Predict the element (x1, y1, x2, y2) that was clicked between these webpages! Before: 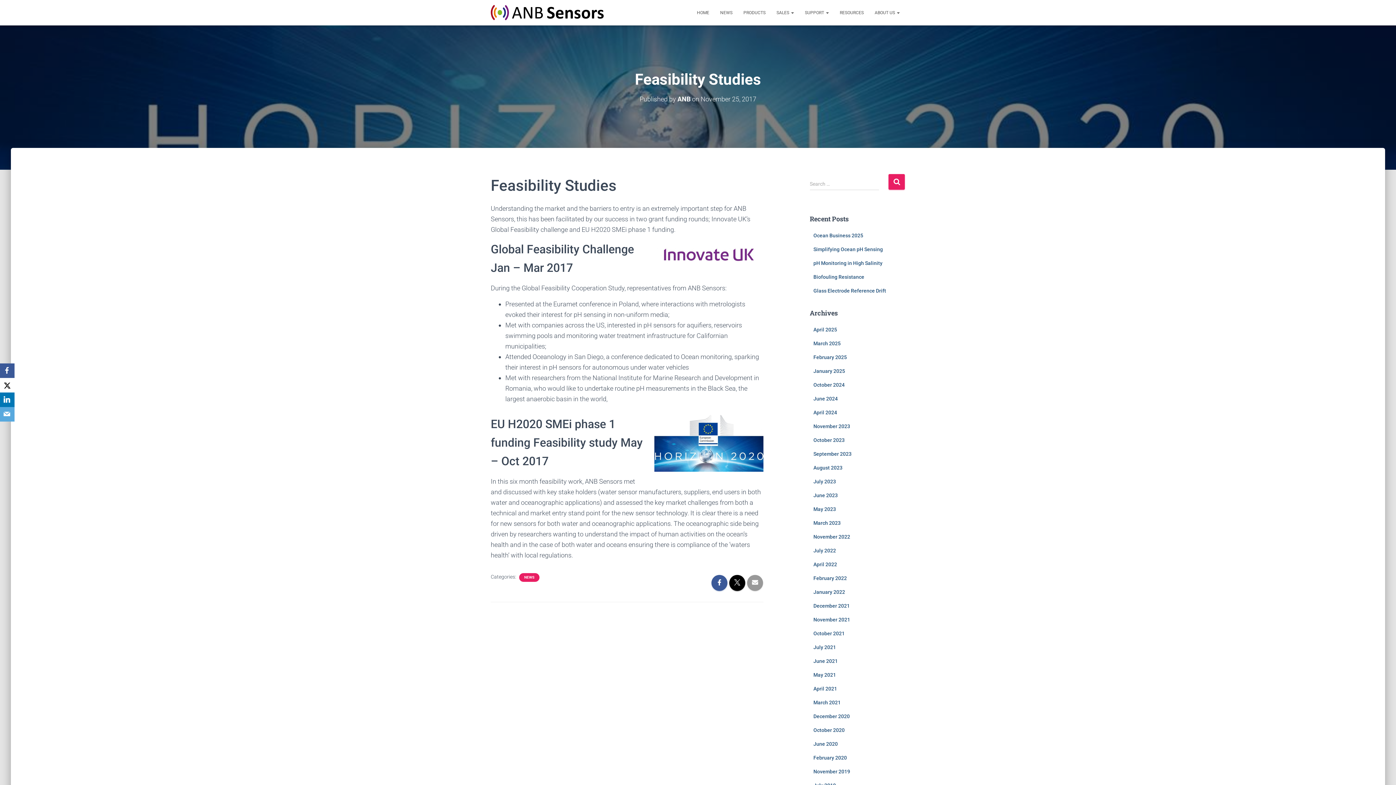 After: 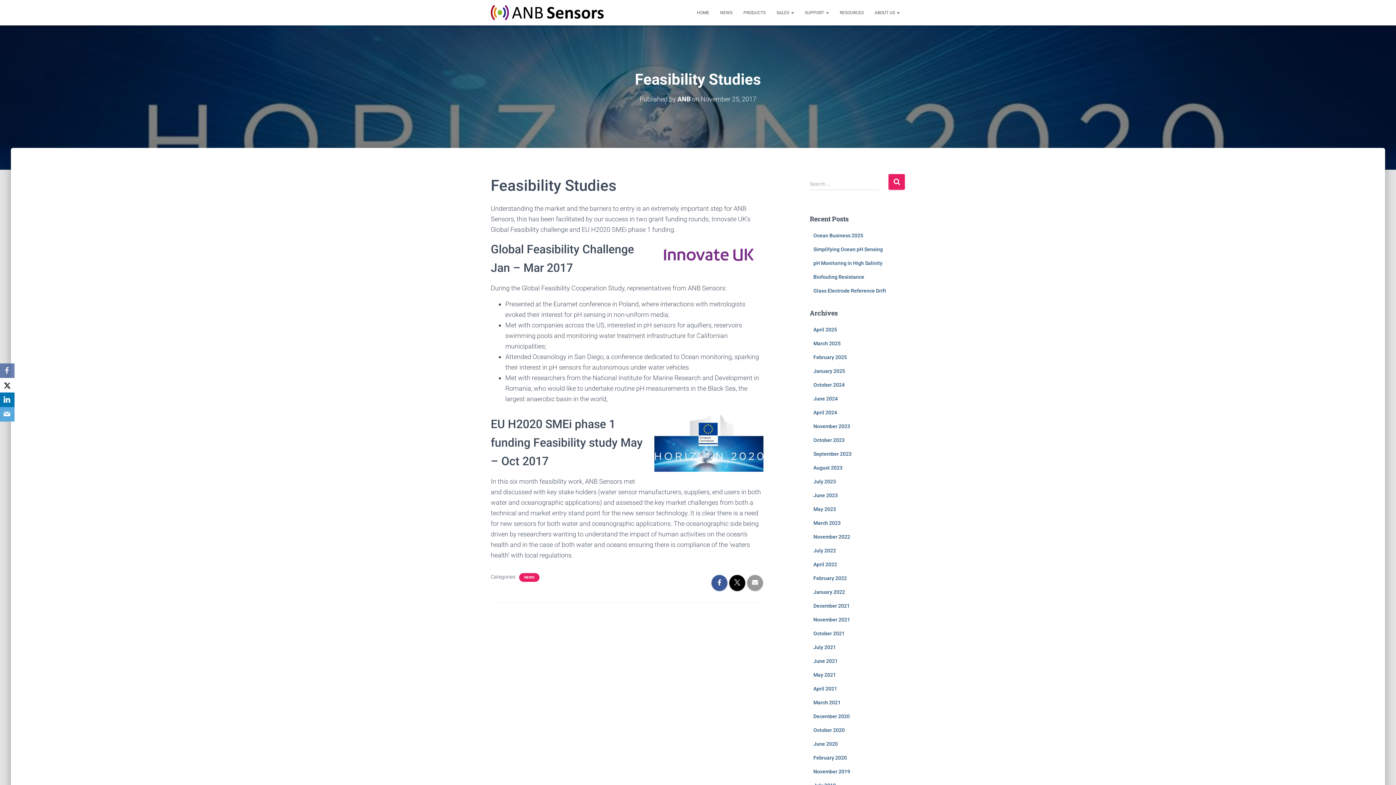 Action: label: Facebook bbox: (0, 363, 14, 378)